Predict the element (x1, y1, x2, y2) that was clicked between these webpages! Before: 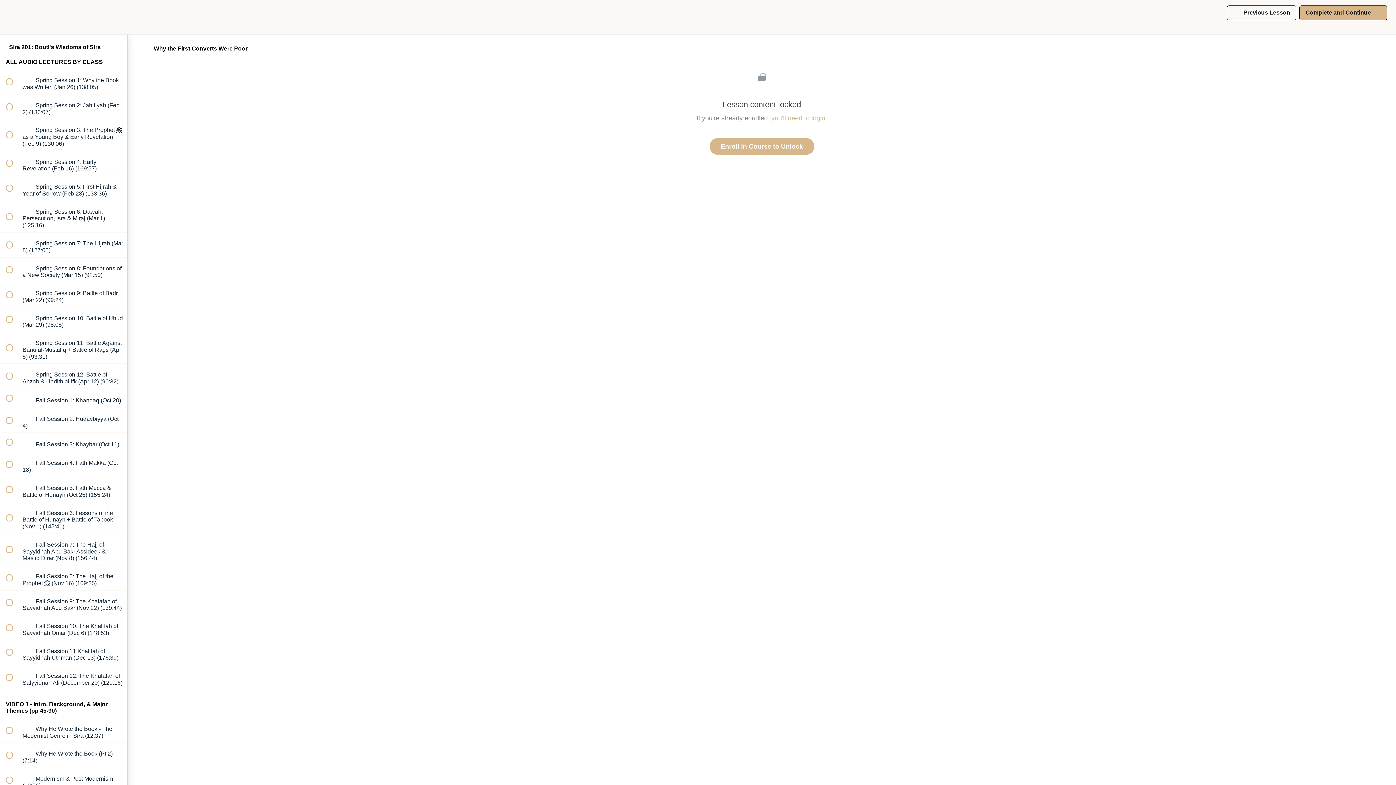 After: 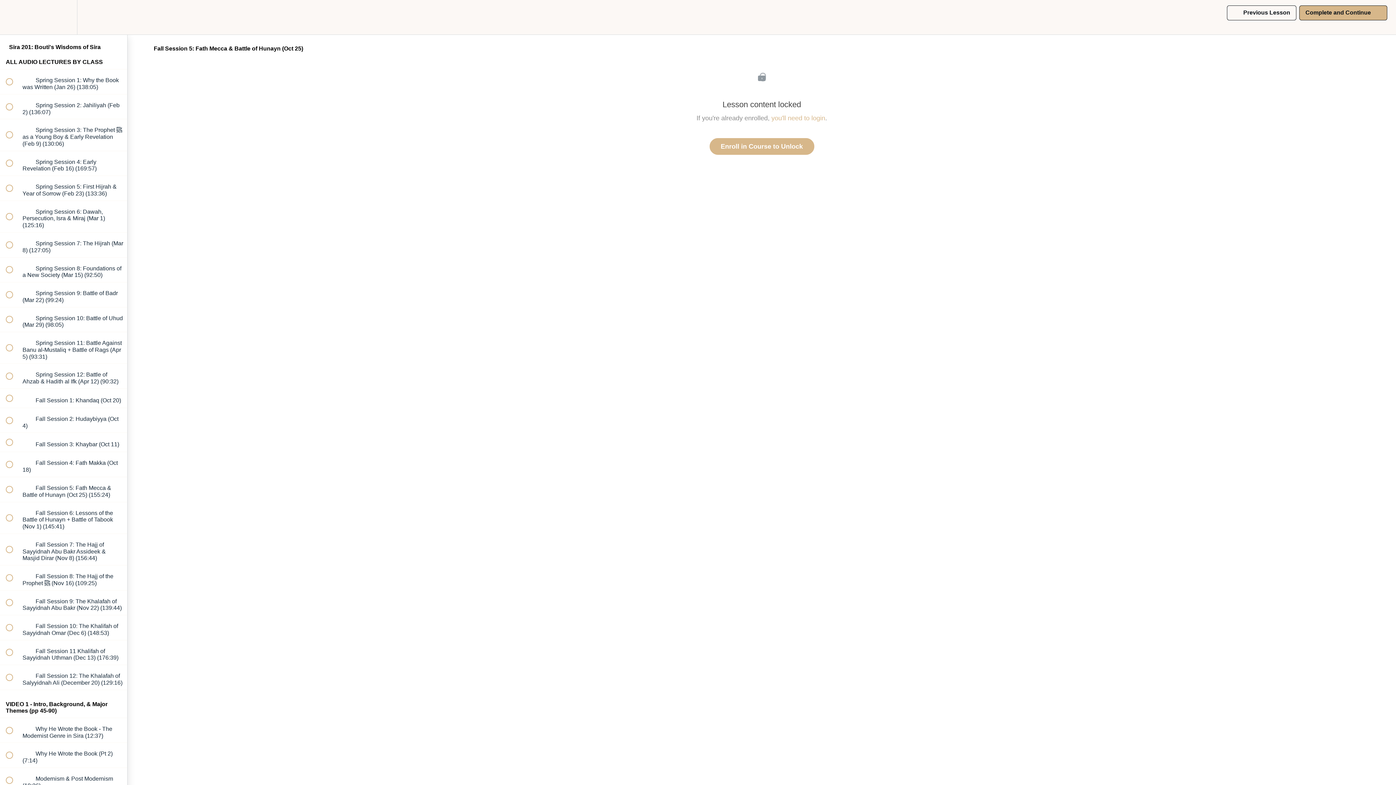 Action: label:  
 Fall Session 5: Fath Mecca & Battle of Hunayn (Oct 25) (155:24) bbox: (0, 477, 127, 502)